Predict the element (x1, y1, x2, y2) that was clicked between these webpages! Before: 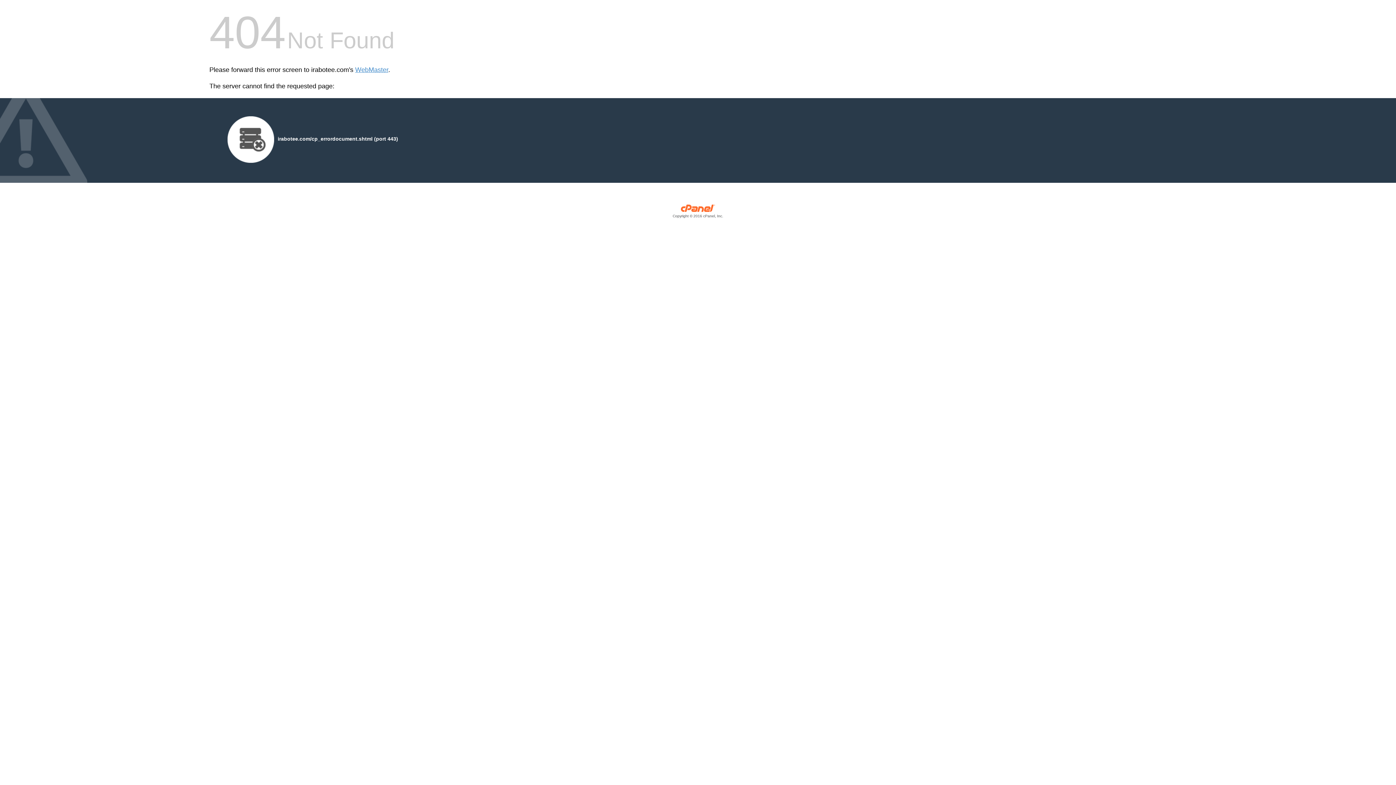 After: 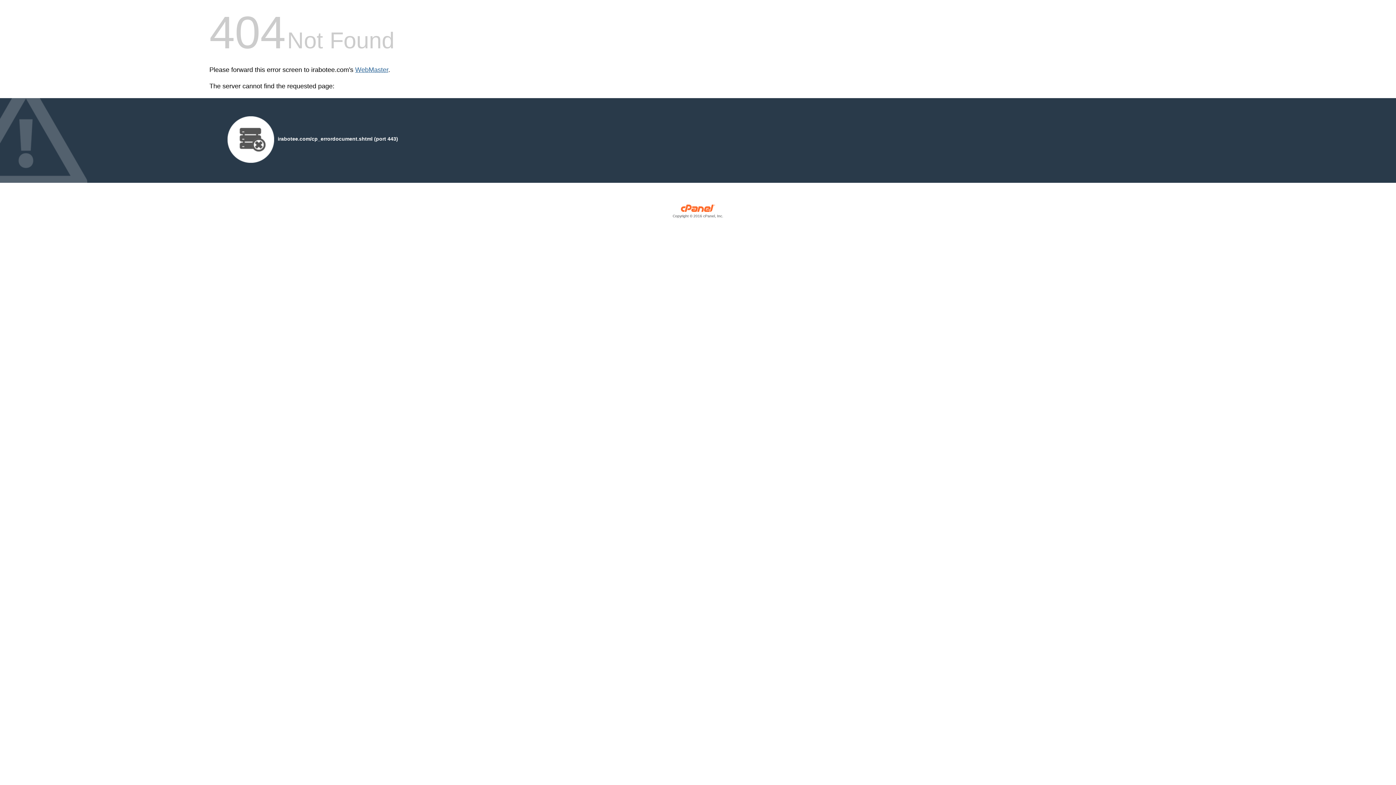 Action: label: WebMaster bbox: (355, 66, 388, 73)